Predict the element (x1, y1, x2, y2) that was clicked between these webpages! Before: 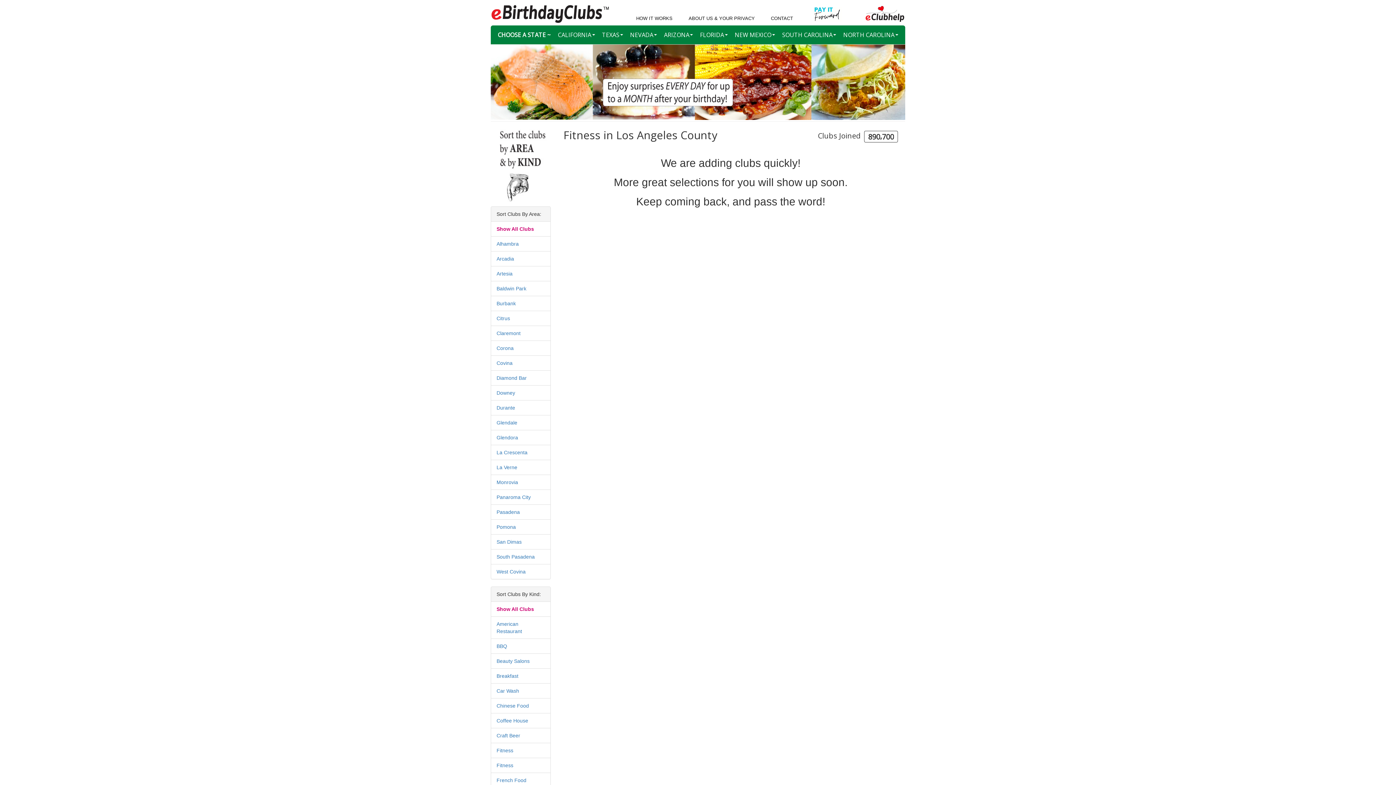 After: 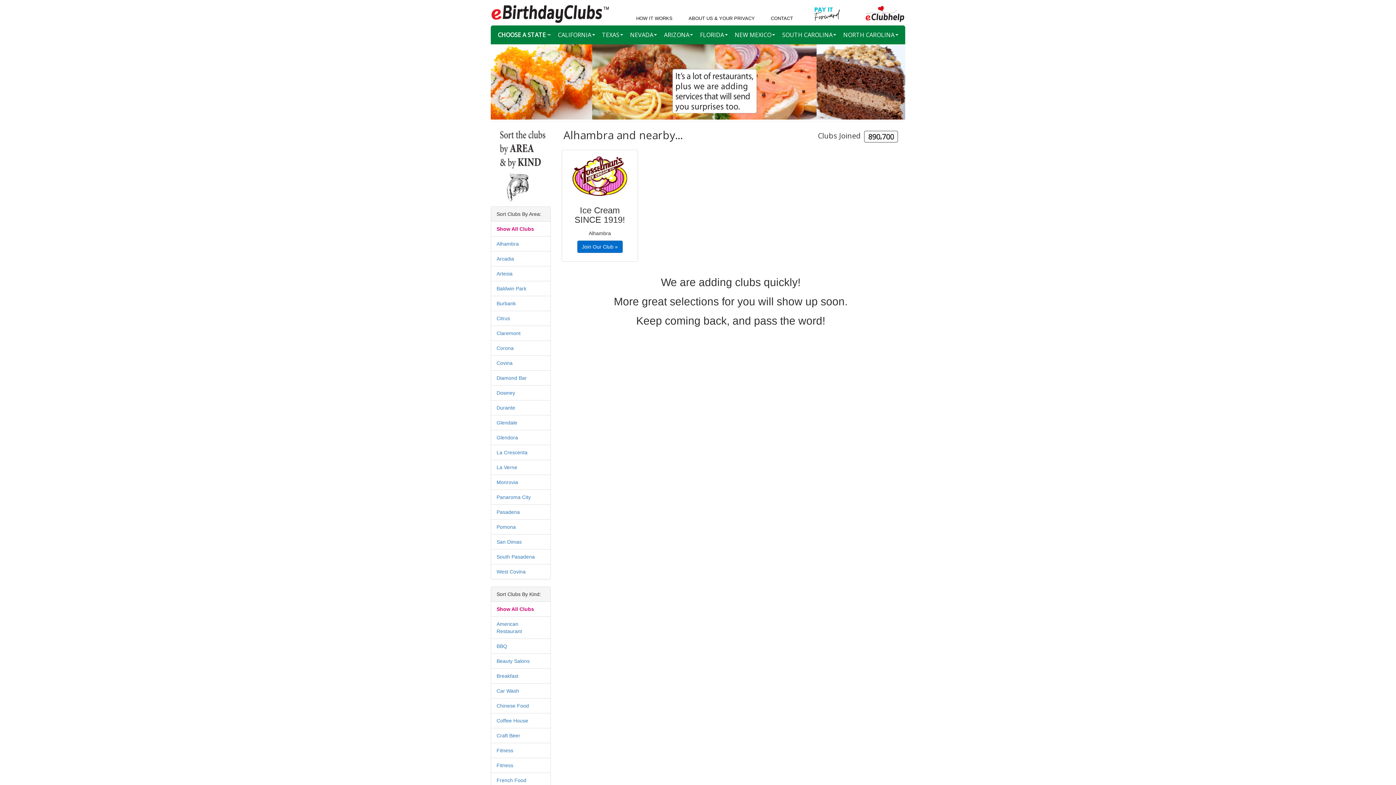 Action: label: Alhambra bbox: (496, 241, 518, 246)